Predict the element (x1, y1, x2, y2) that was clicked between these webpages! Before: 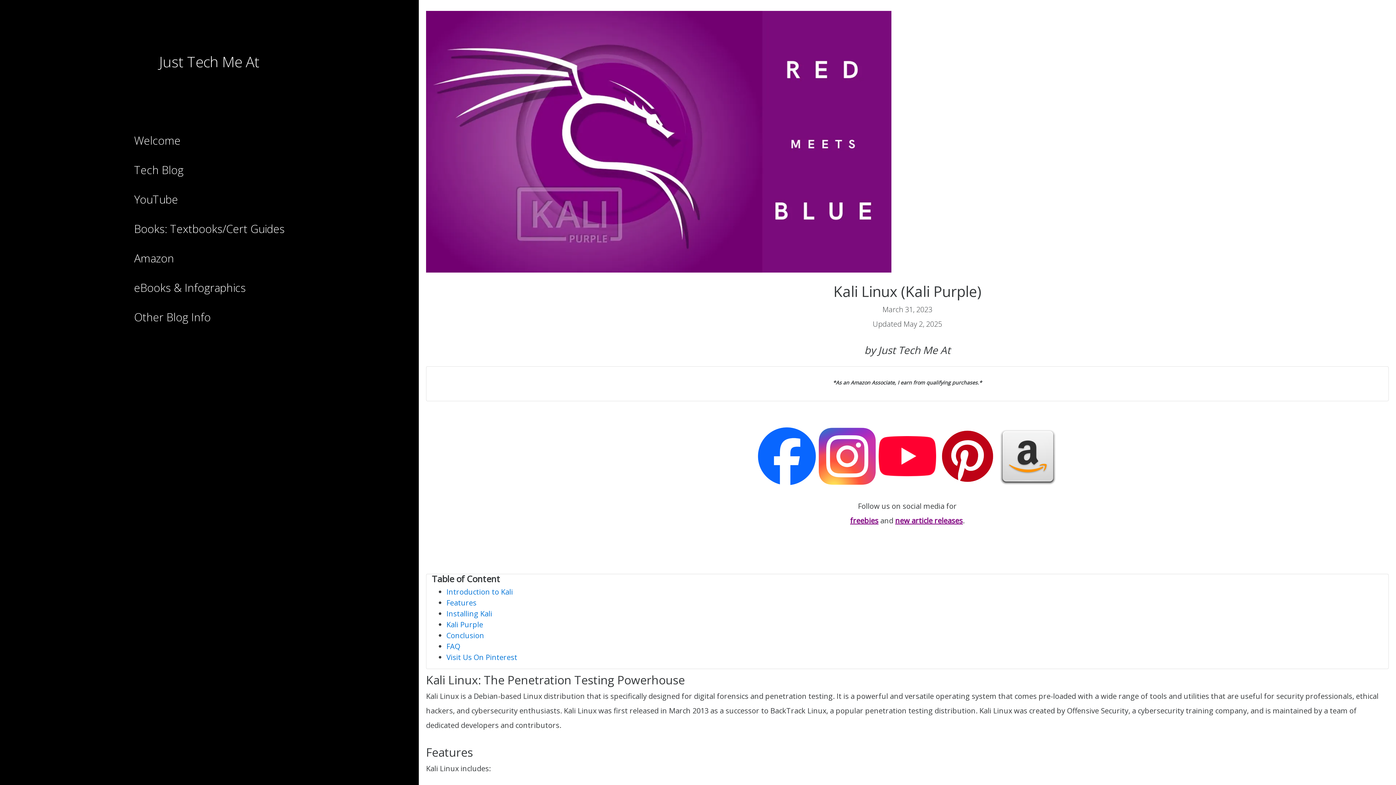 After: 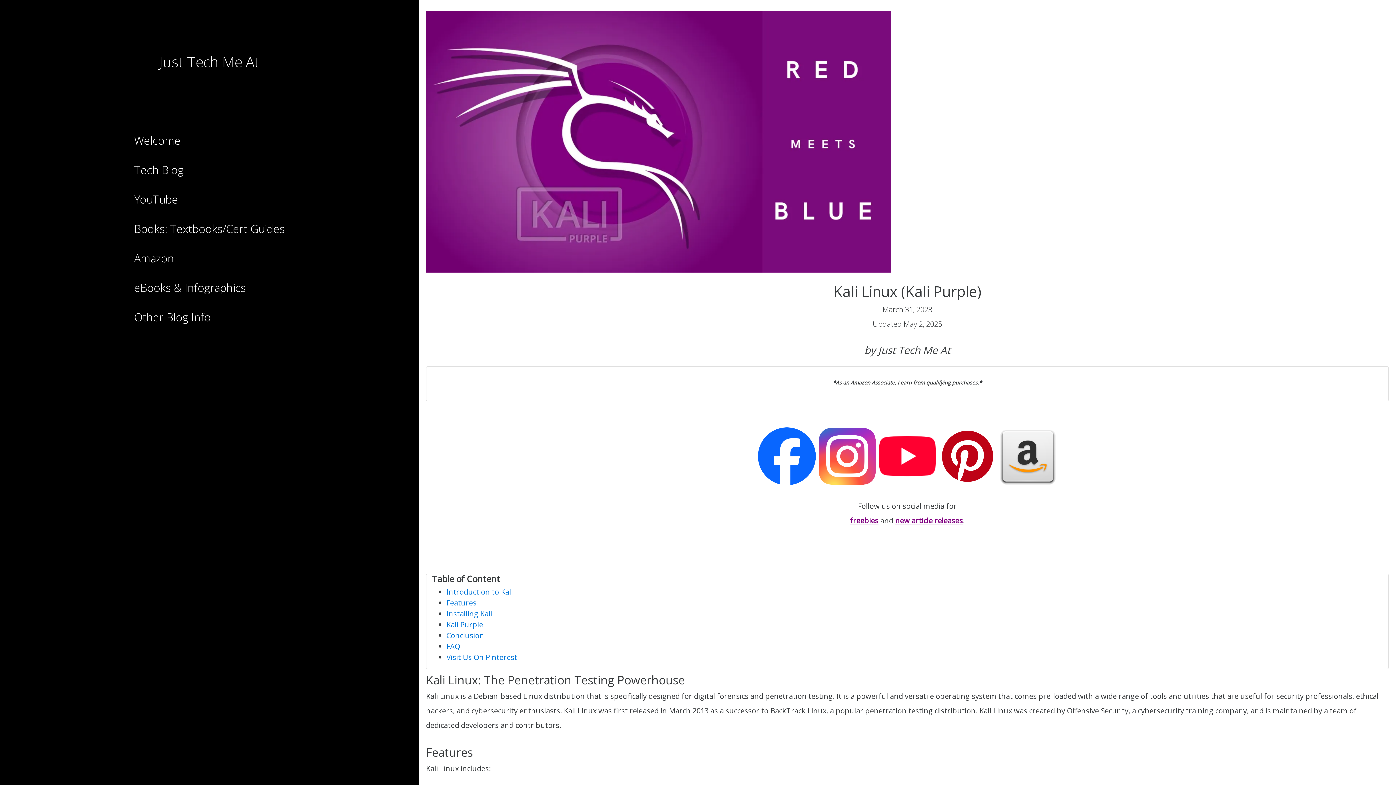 Action: bbox: (818, 448, 876, 462)